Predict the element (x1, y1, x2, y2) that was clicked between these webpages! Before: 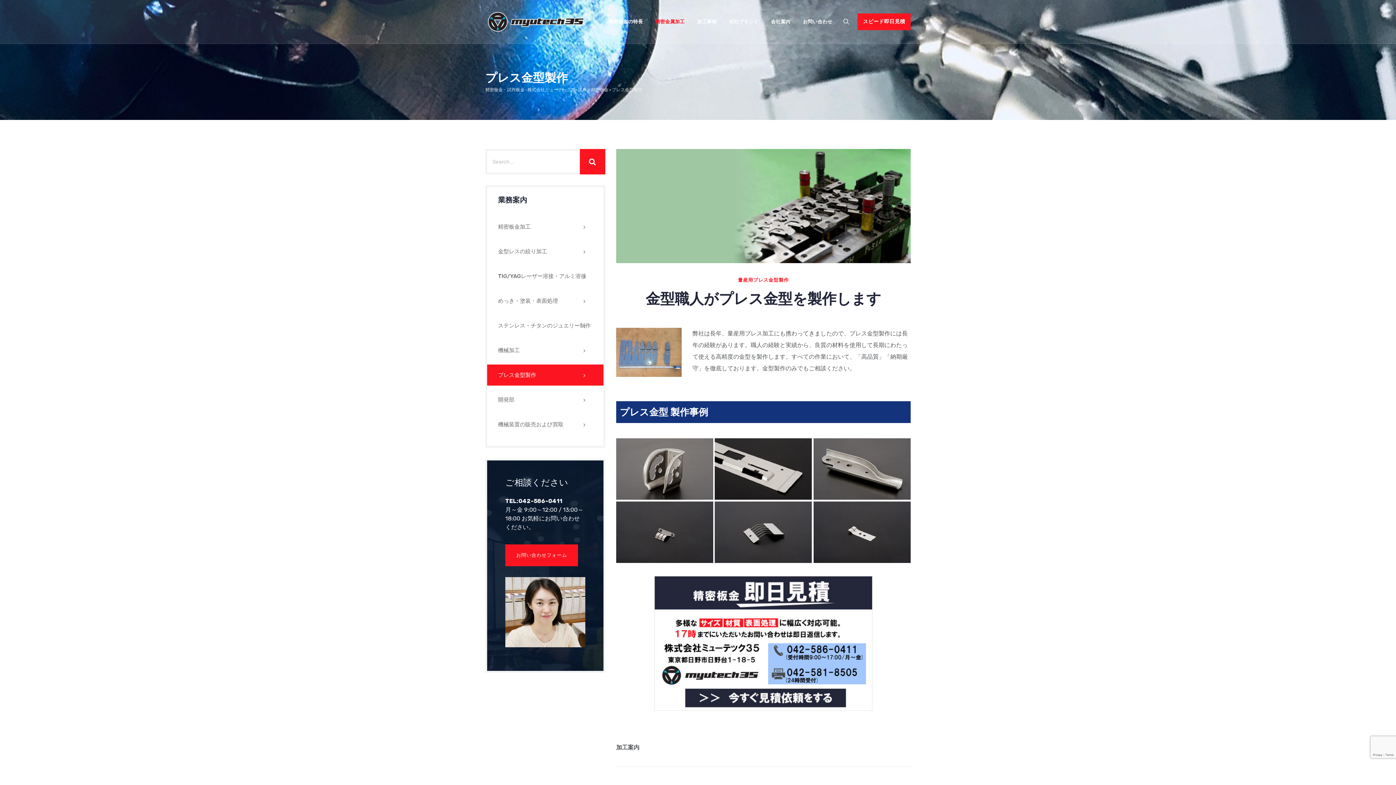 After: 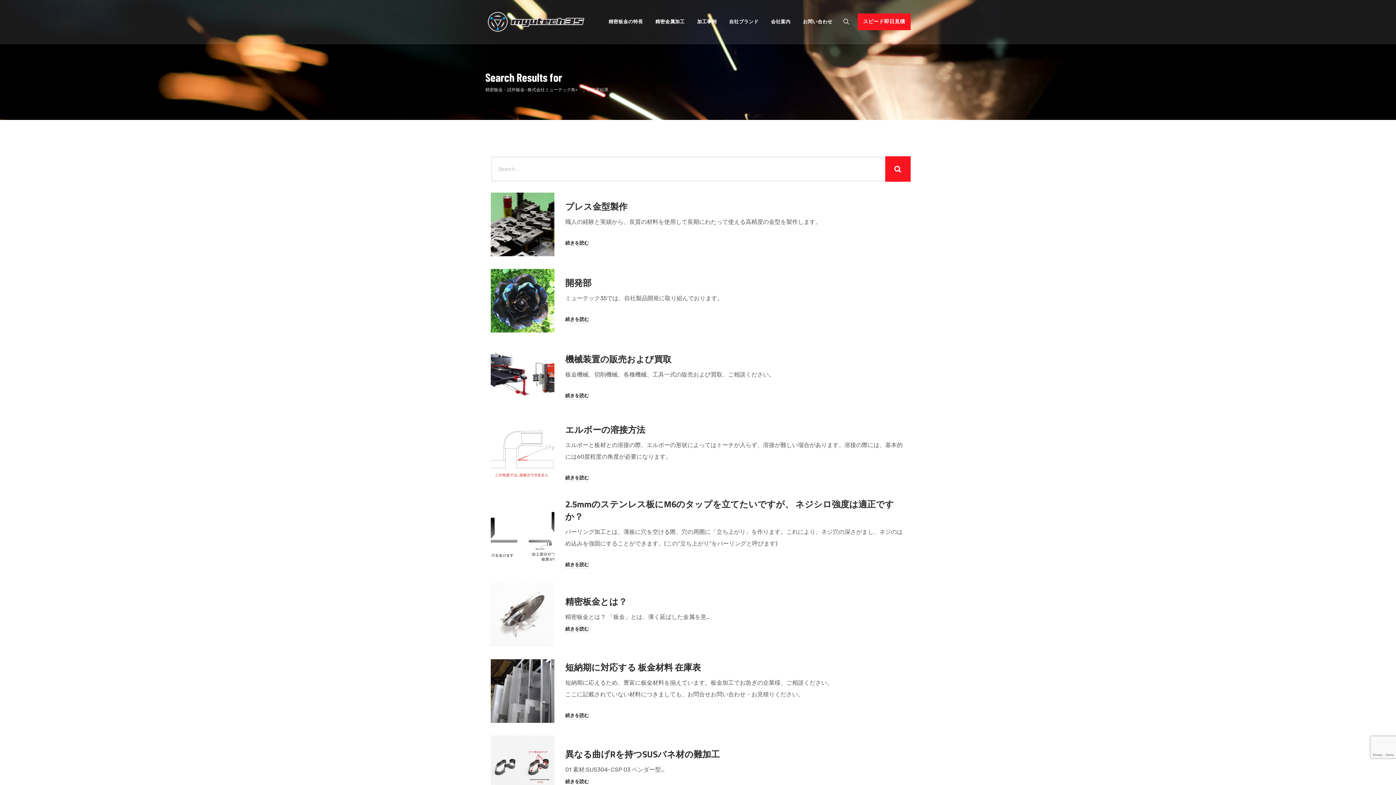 Action: bbox: (580, 149, 605, 174)